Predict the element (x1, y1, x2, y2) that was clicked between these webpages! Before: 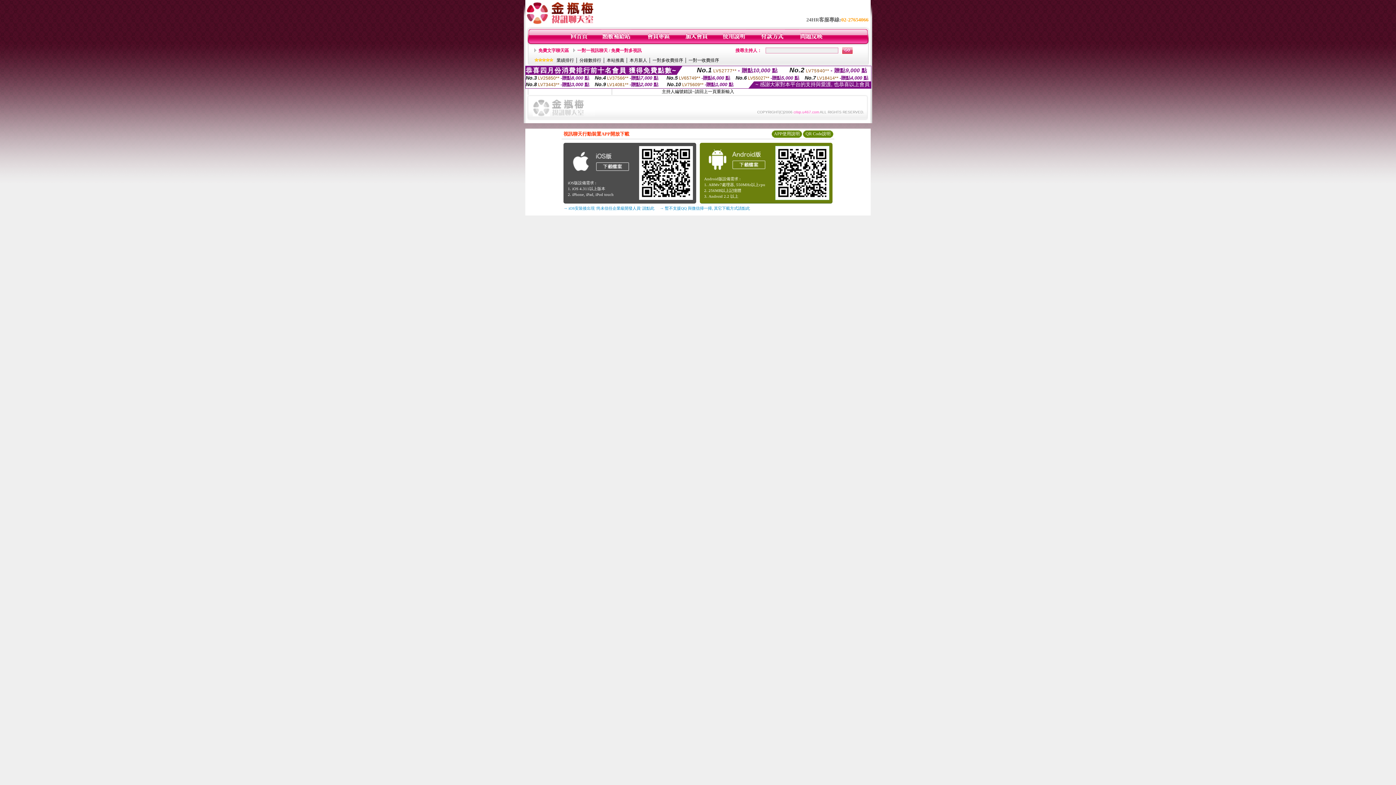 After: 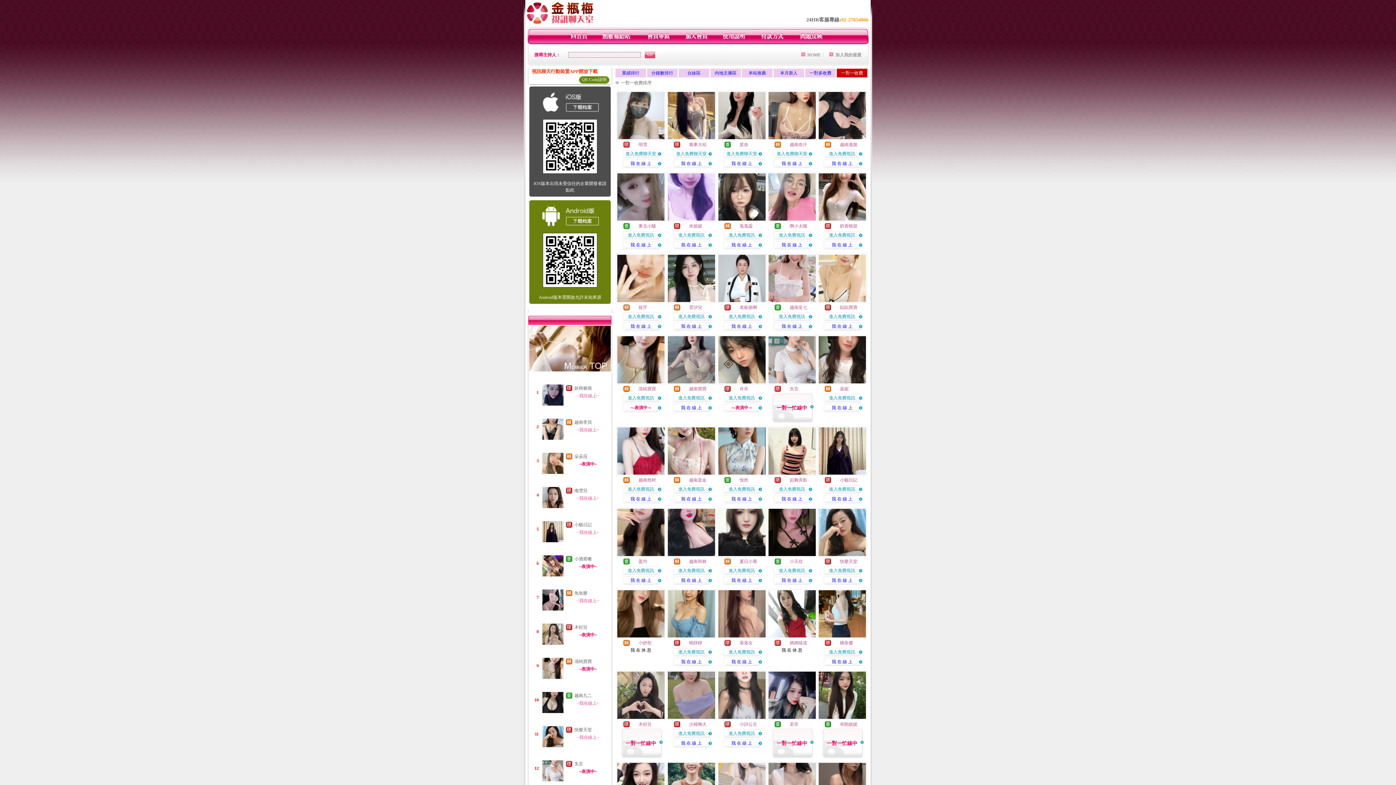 Action: label: 一對一收費排序 bbox: (688, 57, 719, 62)